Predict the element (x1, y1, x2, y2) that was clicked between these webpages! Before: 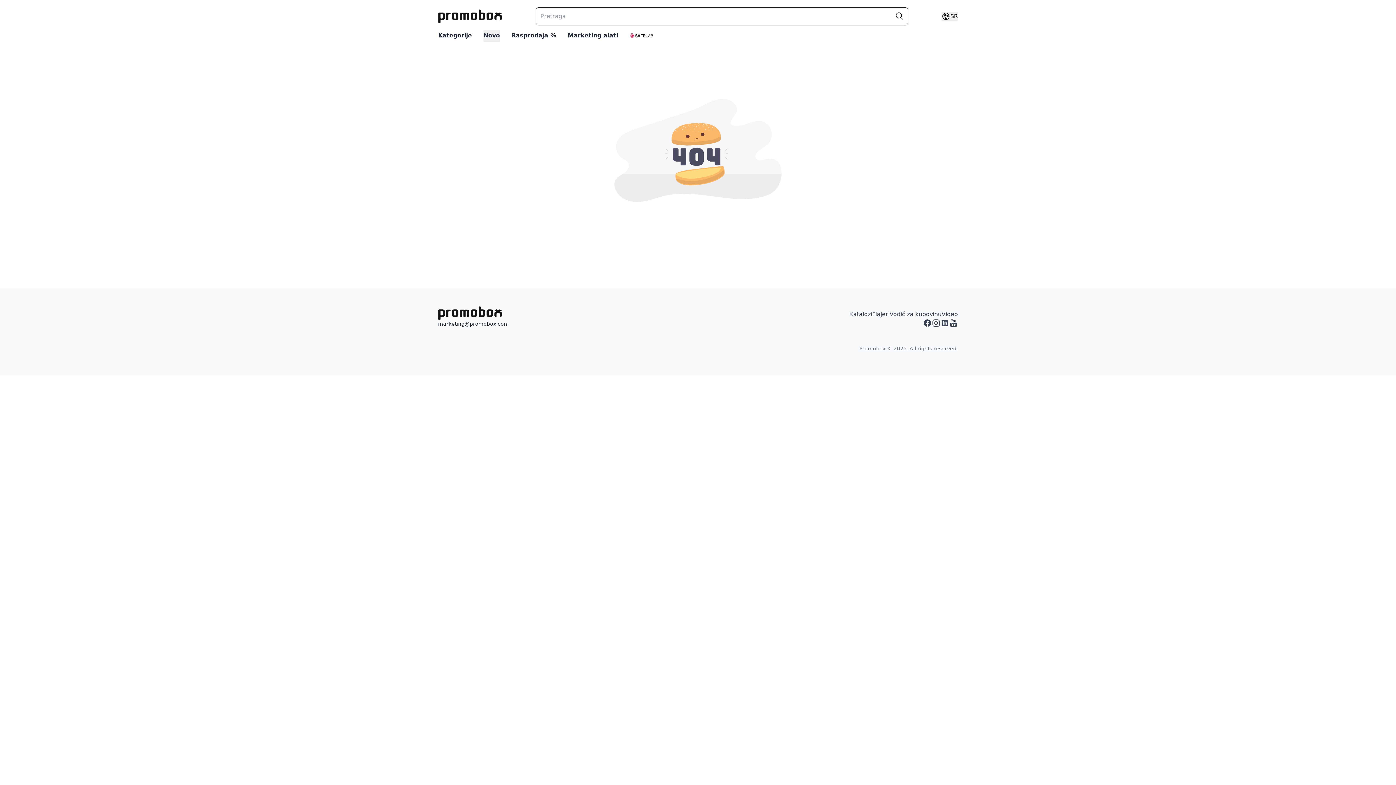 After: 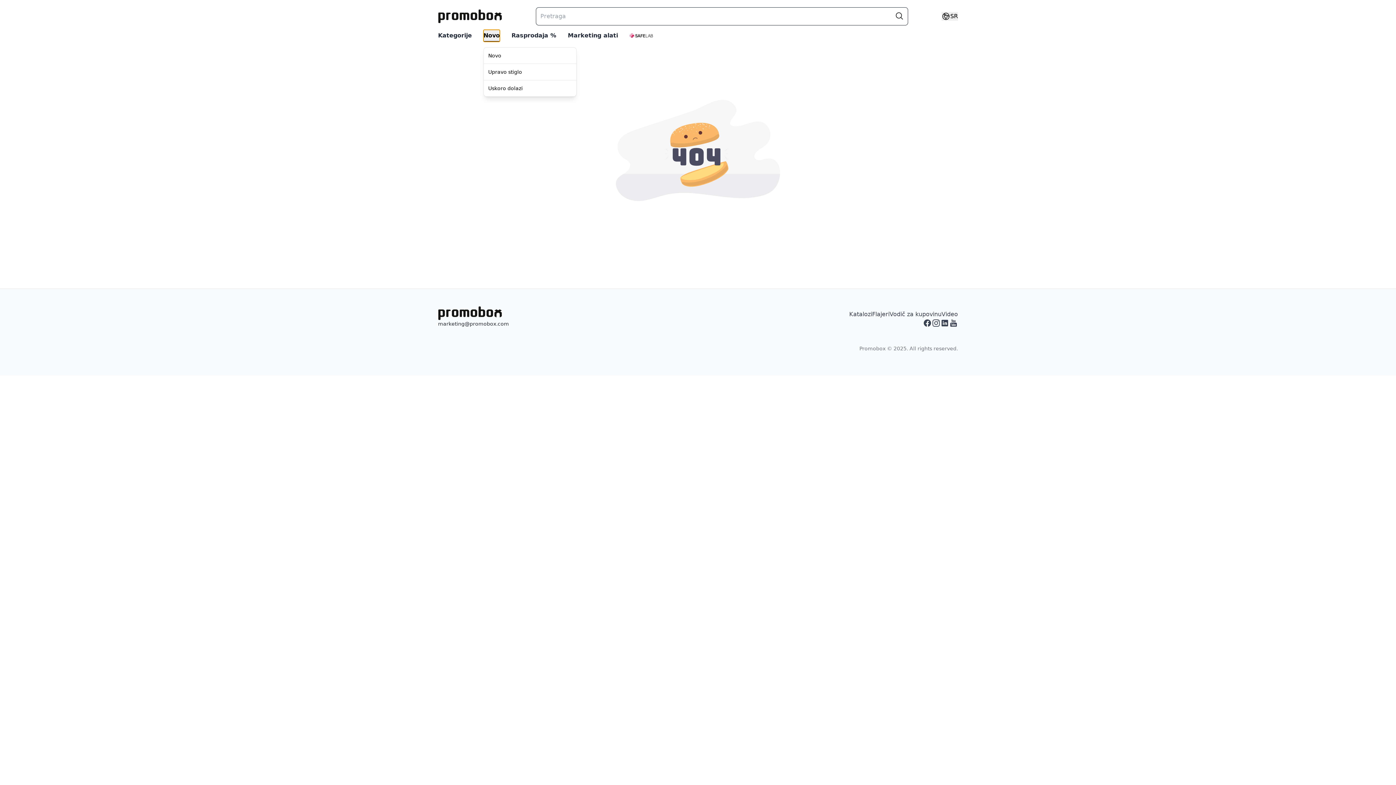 Action: label: Novo bbox: (483, 29, 500, 41)